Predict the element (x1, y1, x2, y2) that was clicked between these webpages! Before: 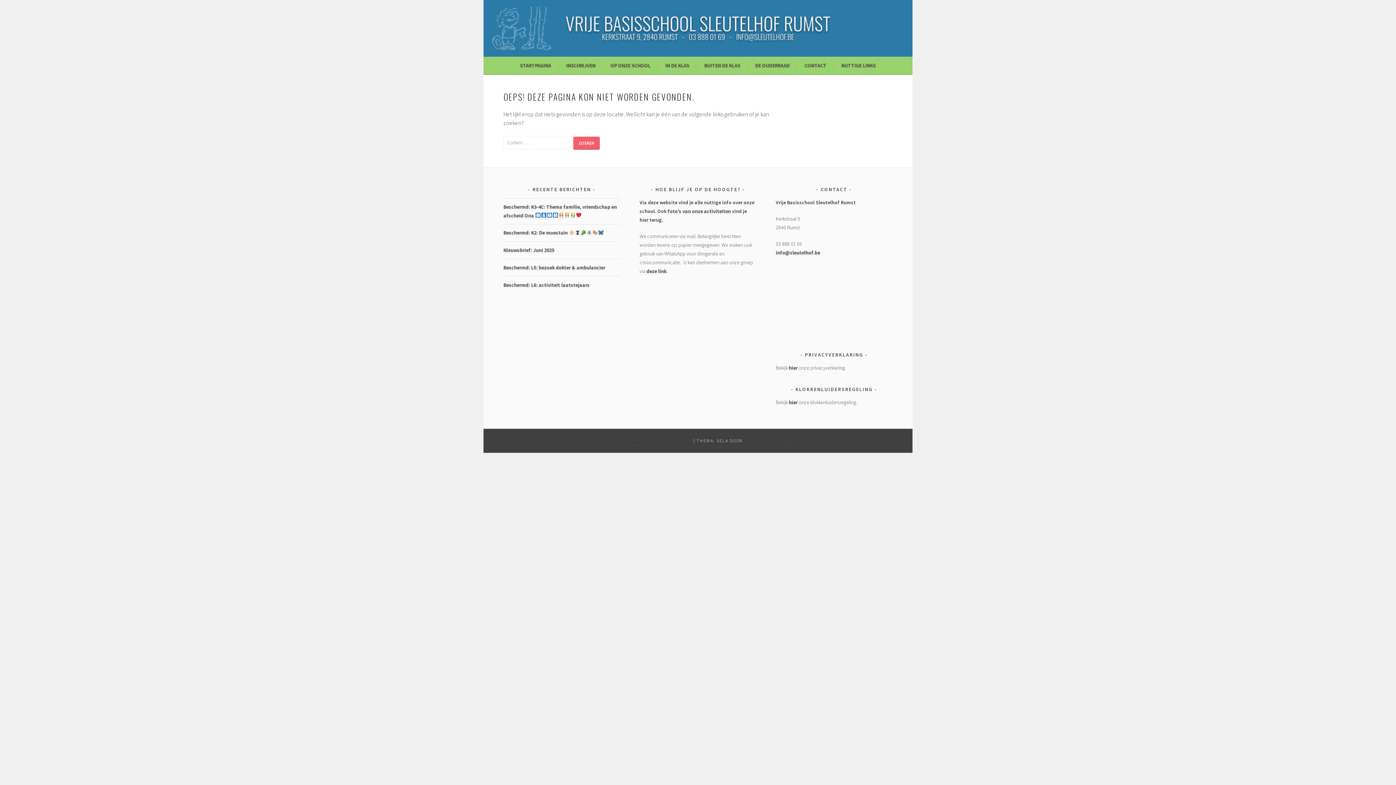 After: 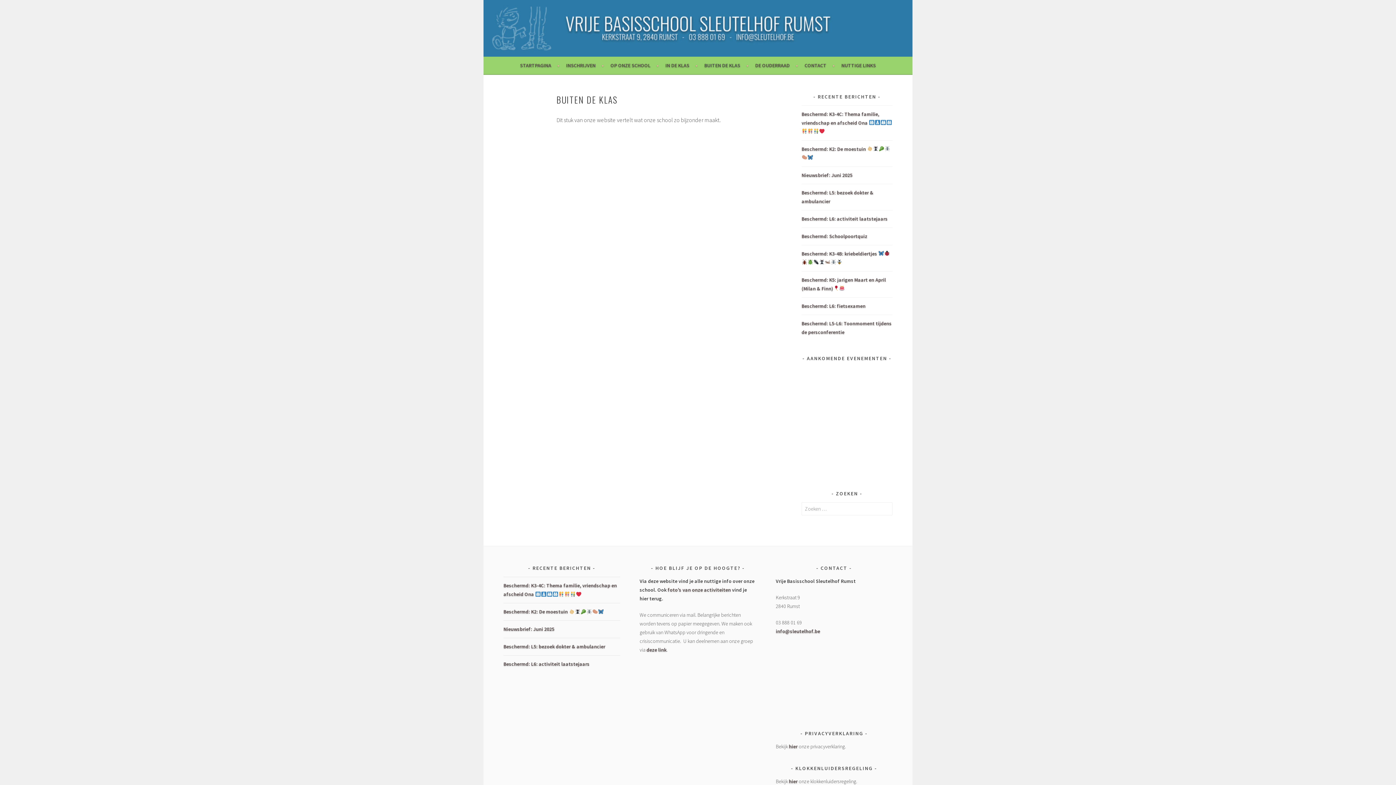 Action: label: BUITEN DE KLAS bbox: (704, 61, 748, 69)